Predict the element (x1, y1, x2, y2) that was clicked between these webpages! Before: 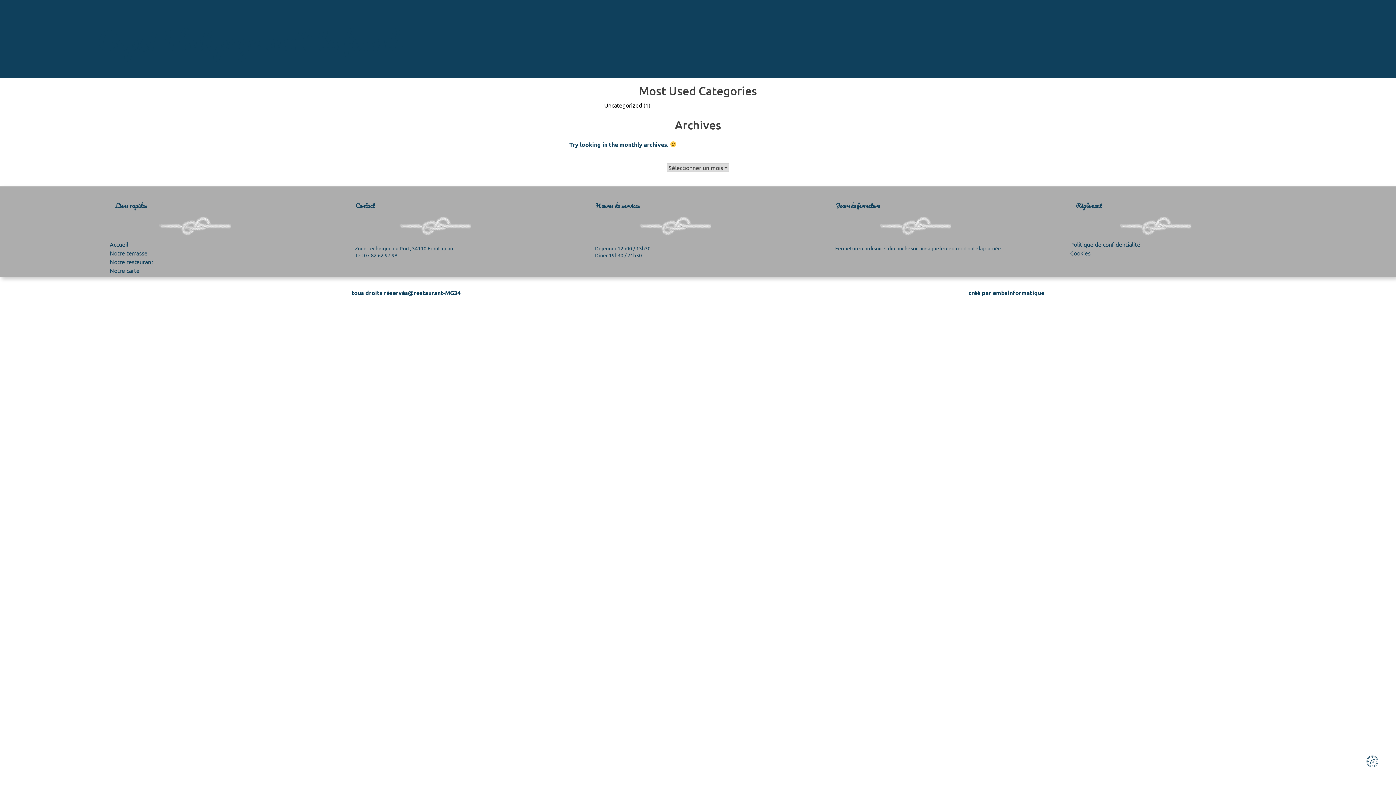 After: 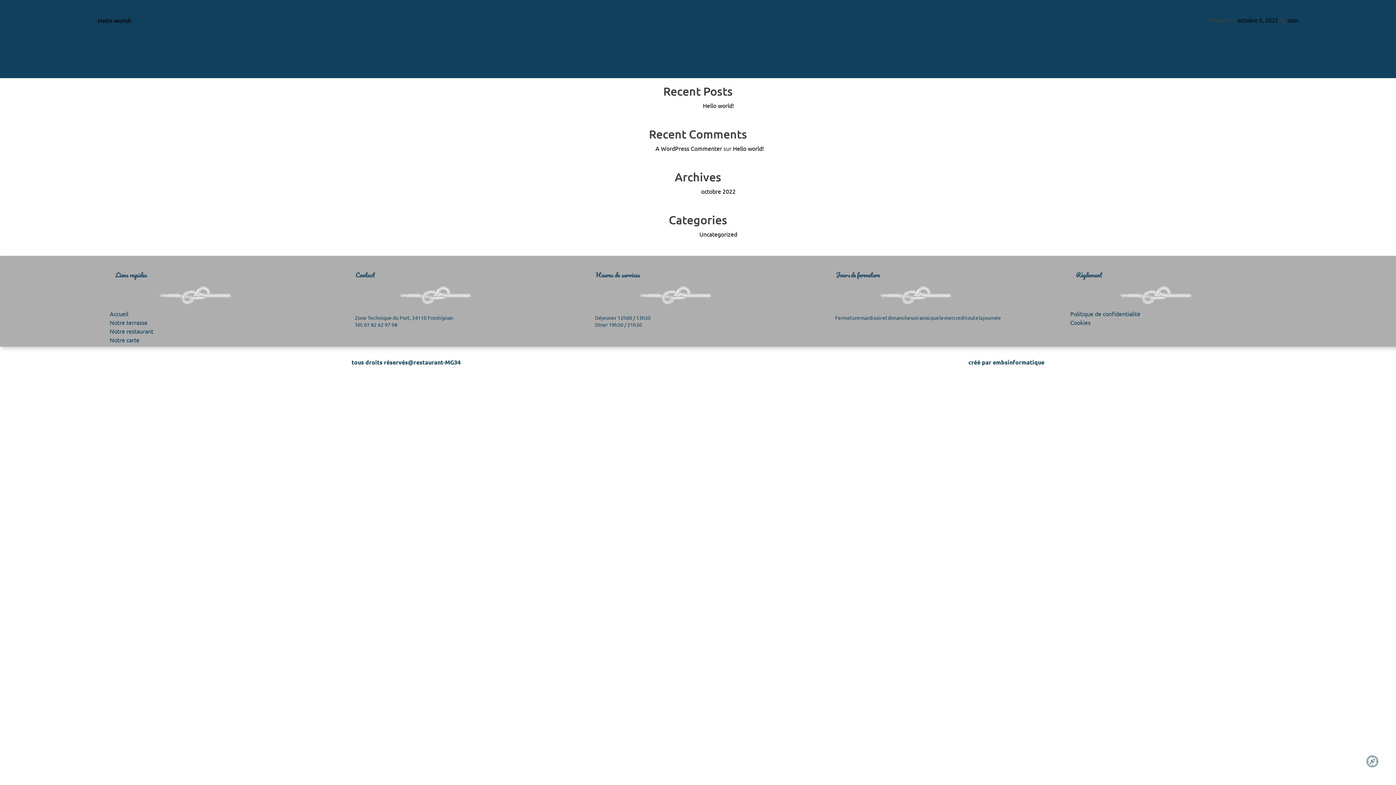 Action: label: Uncategorized bbox: (604, 101, 642, 108)